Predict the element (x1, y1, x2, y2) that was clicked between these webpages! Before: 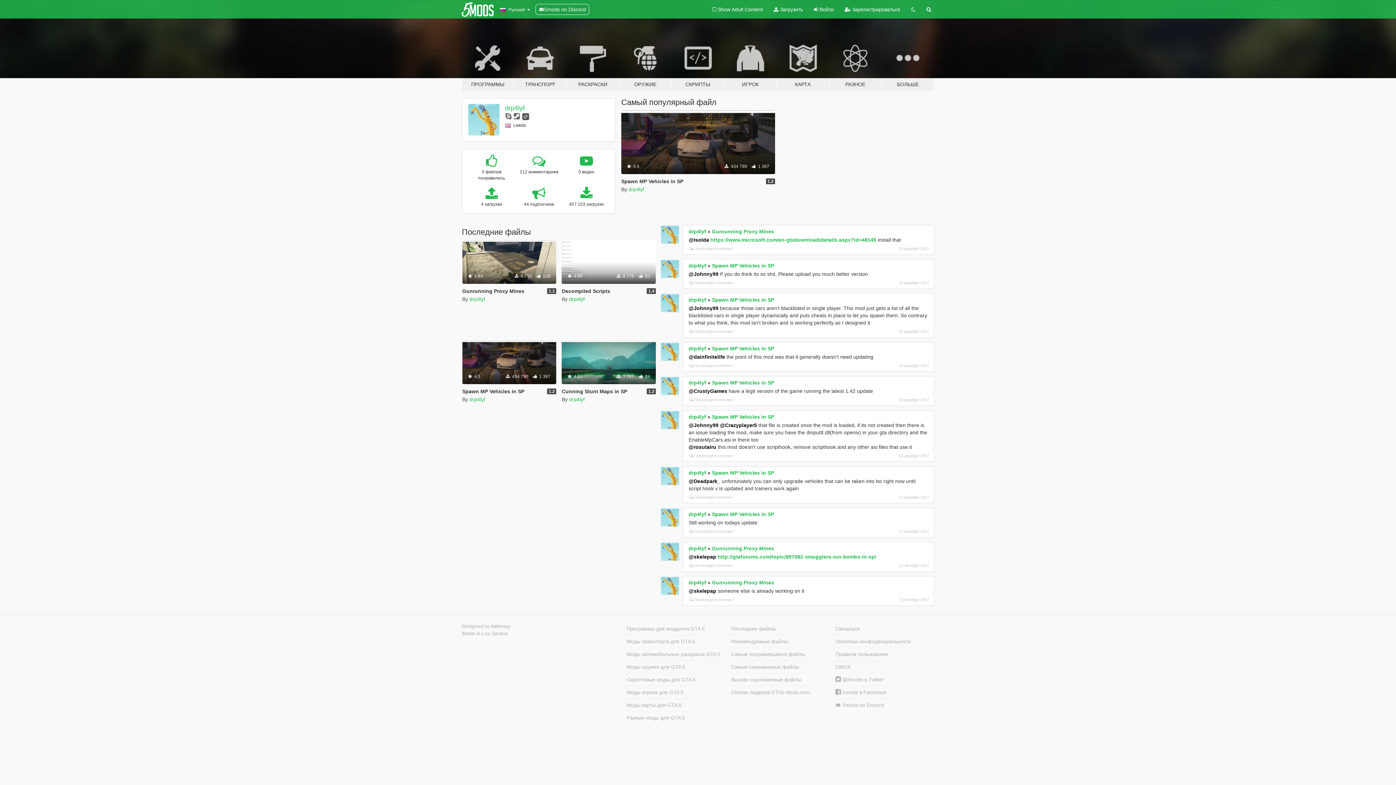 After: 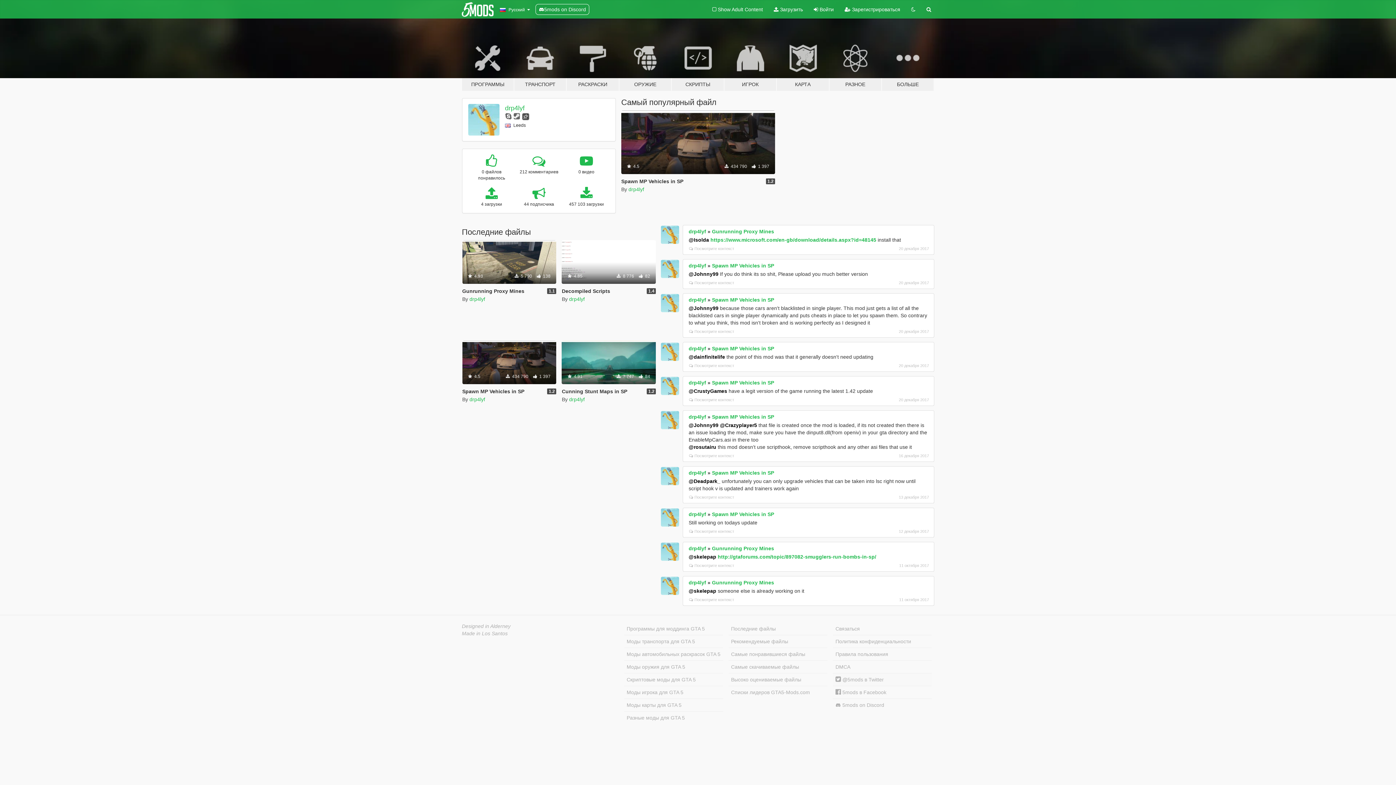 Action: bbox: (833, 673, 932, 686) label:  @5mods в Twitter